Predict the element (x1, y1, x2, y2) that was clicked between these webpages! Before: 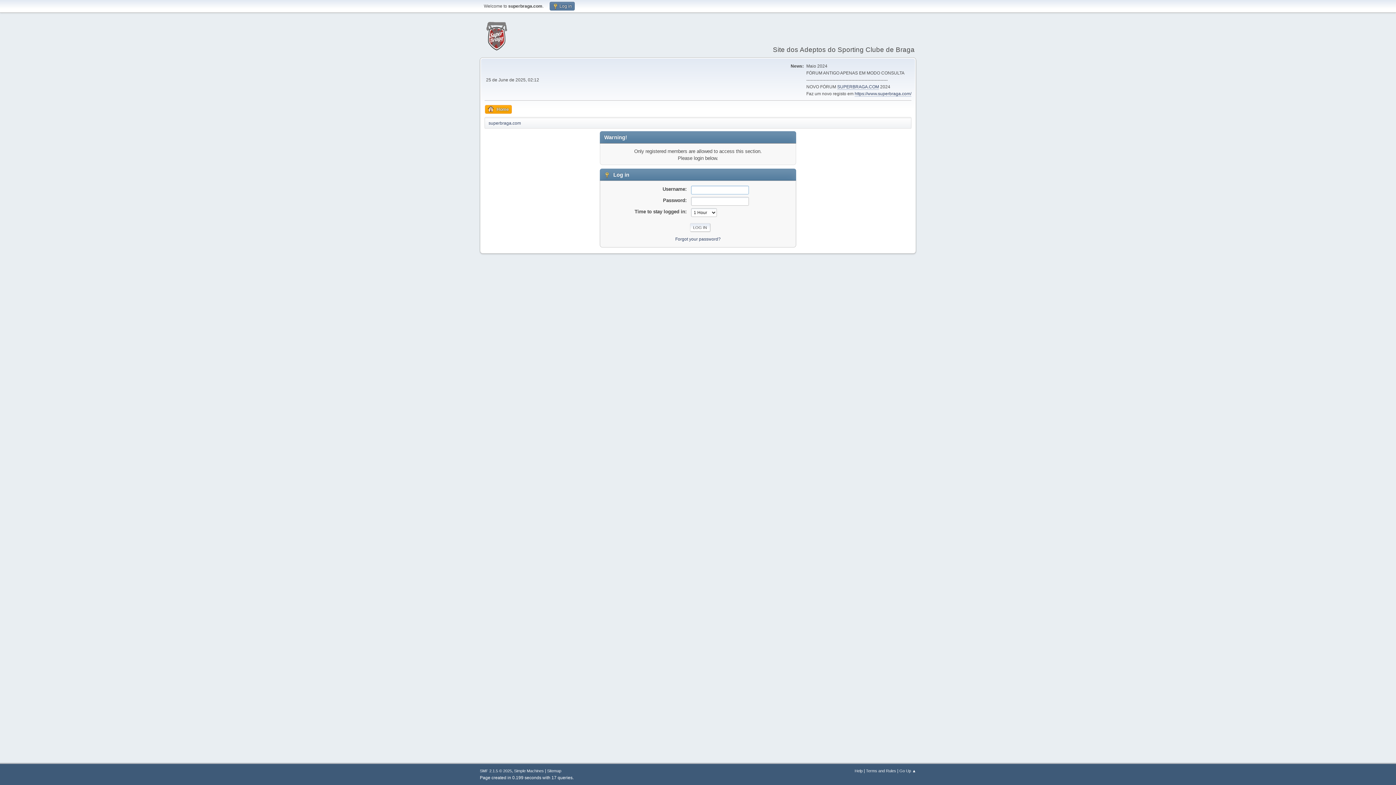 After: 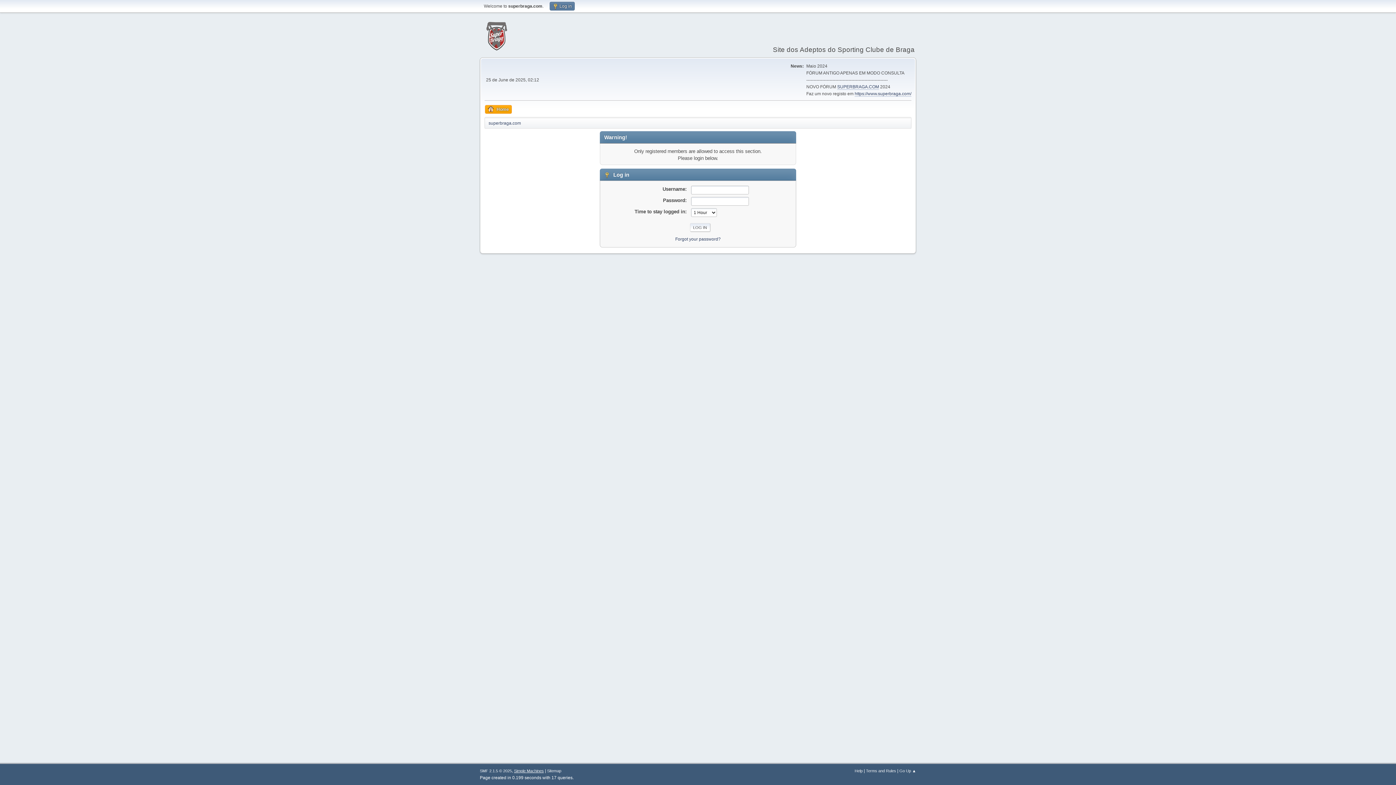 Action: bbox: (514, 769, 544, 773) label: Simple Machines